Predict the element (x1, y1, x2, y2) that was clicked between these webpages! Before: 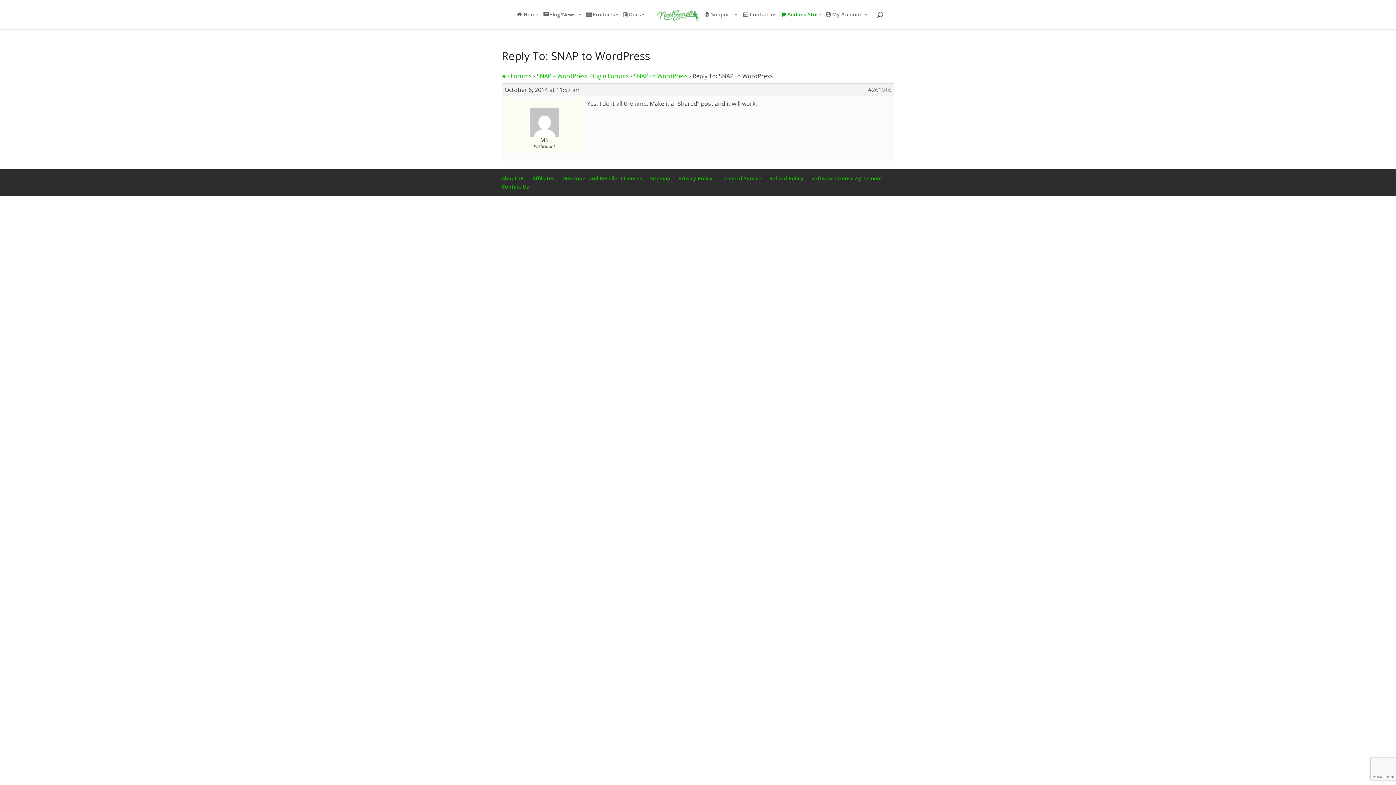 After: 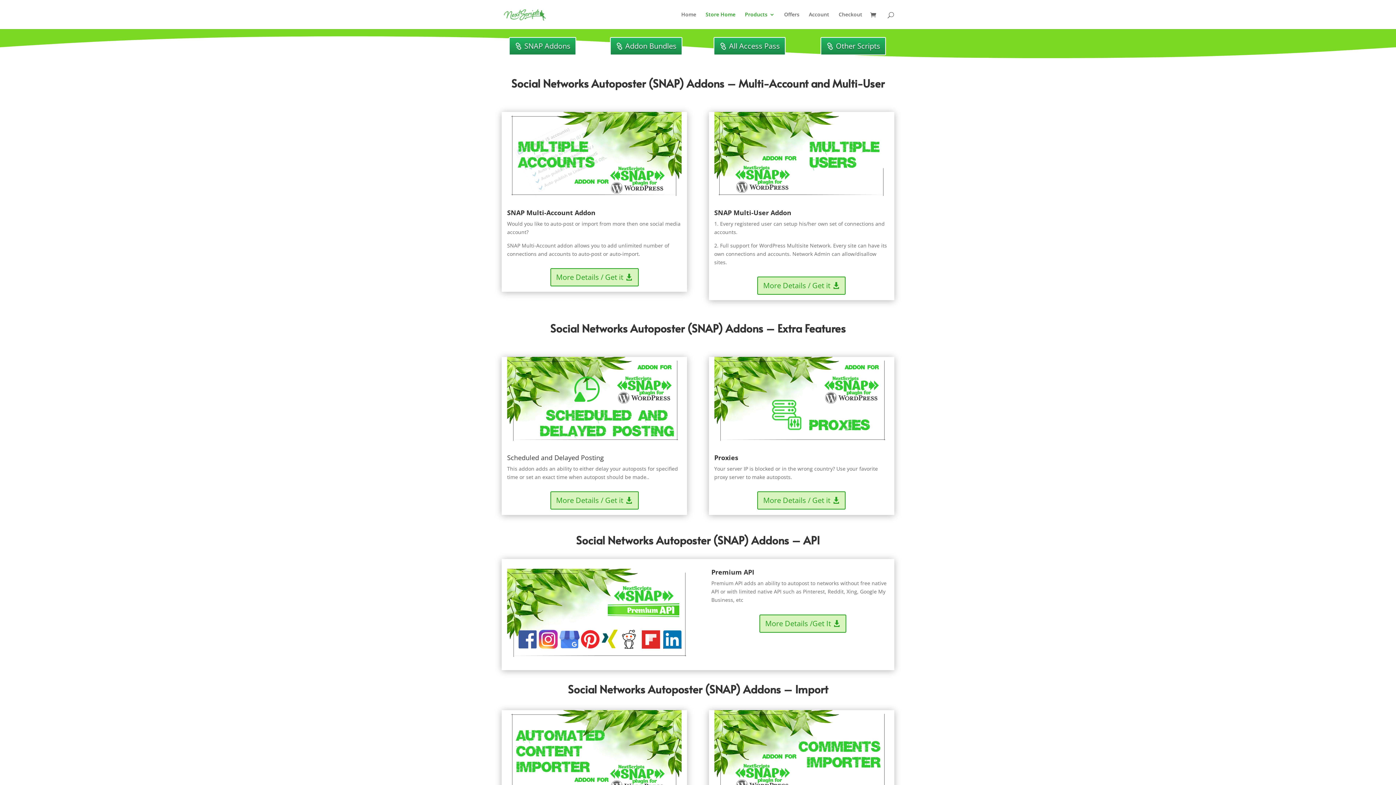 Action: bbox: (776, 12, 821, 29) label: Addons Store